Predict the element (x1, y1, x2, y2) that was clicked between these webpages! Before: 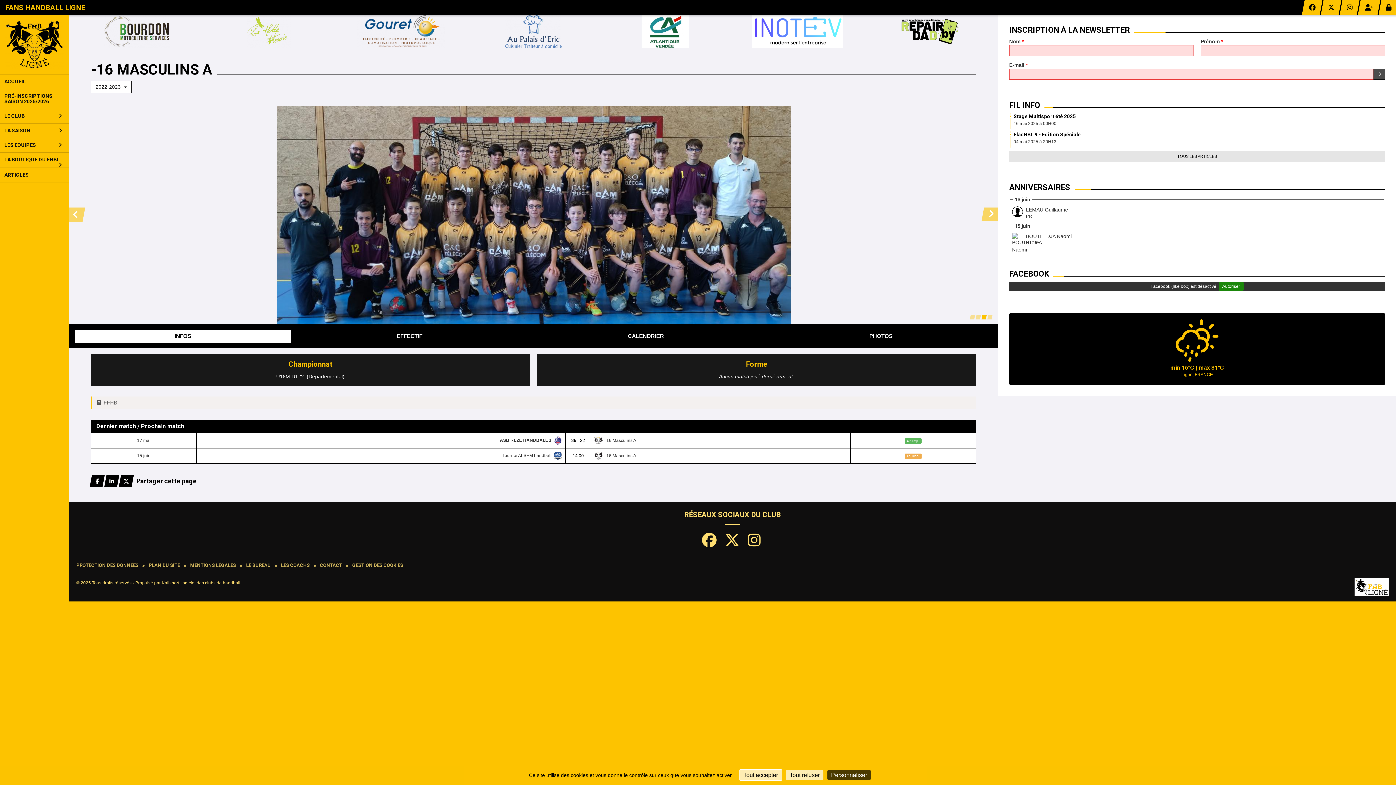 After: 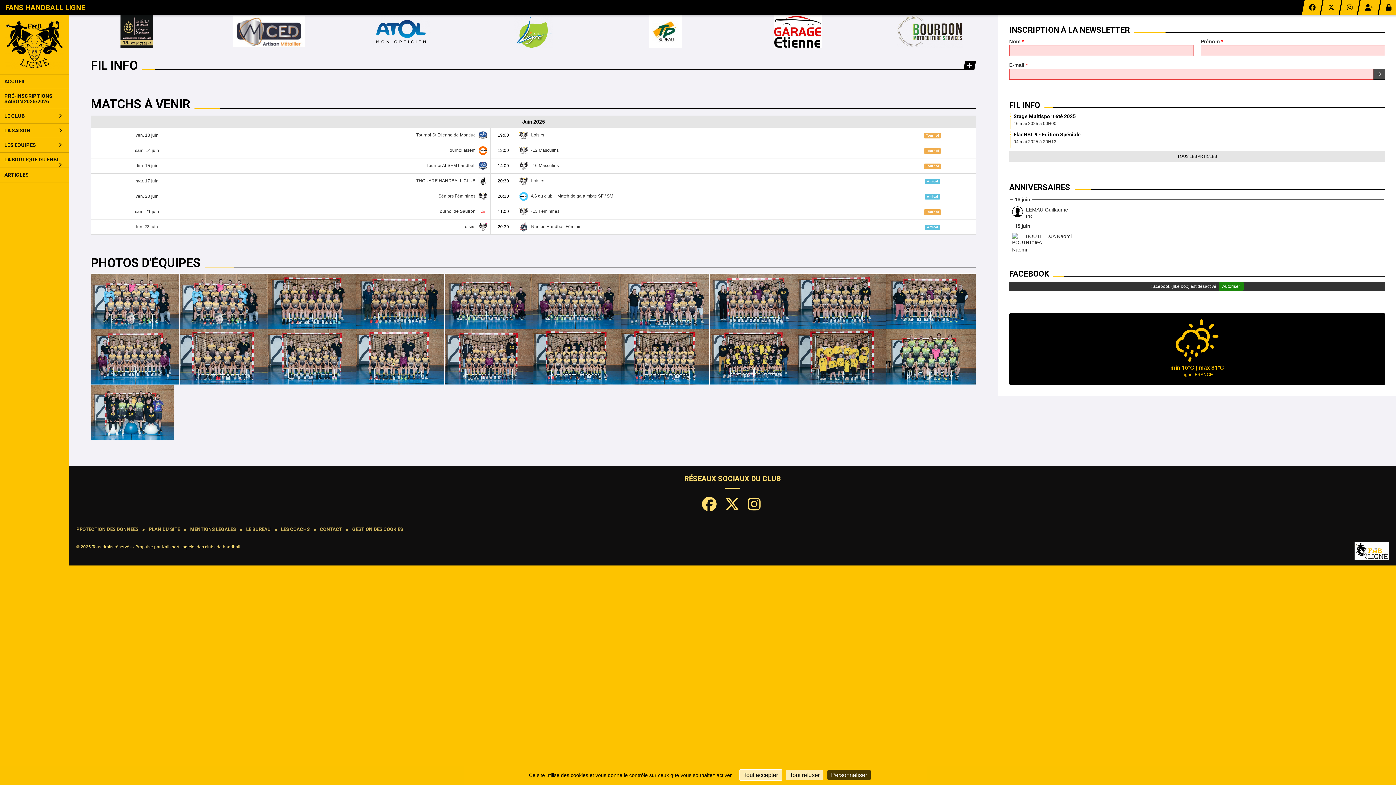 Action: label: FANS HANDBALL LIGNE bbox: (5, 3, 85, 12)